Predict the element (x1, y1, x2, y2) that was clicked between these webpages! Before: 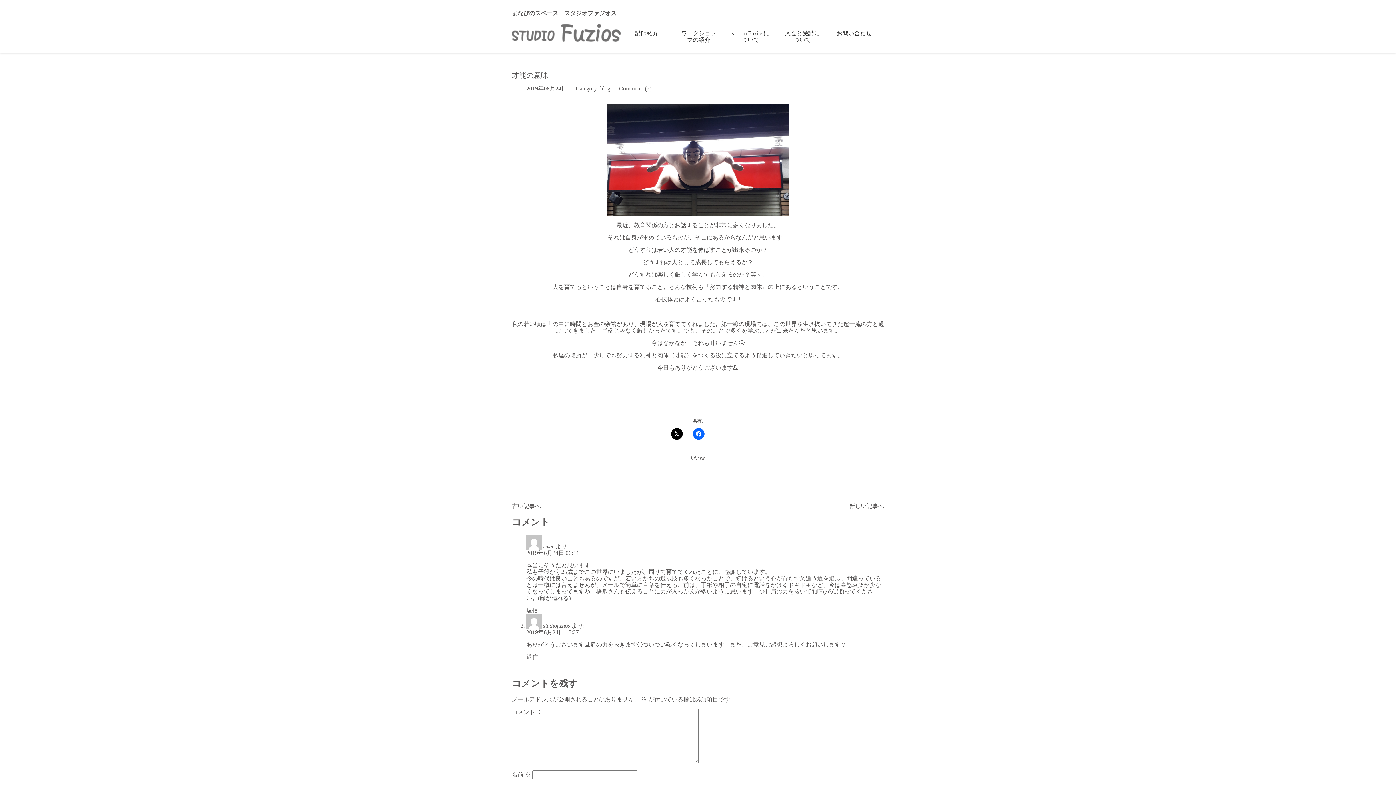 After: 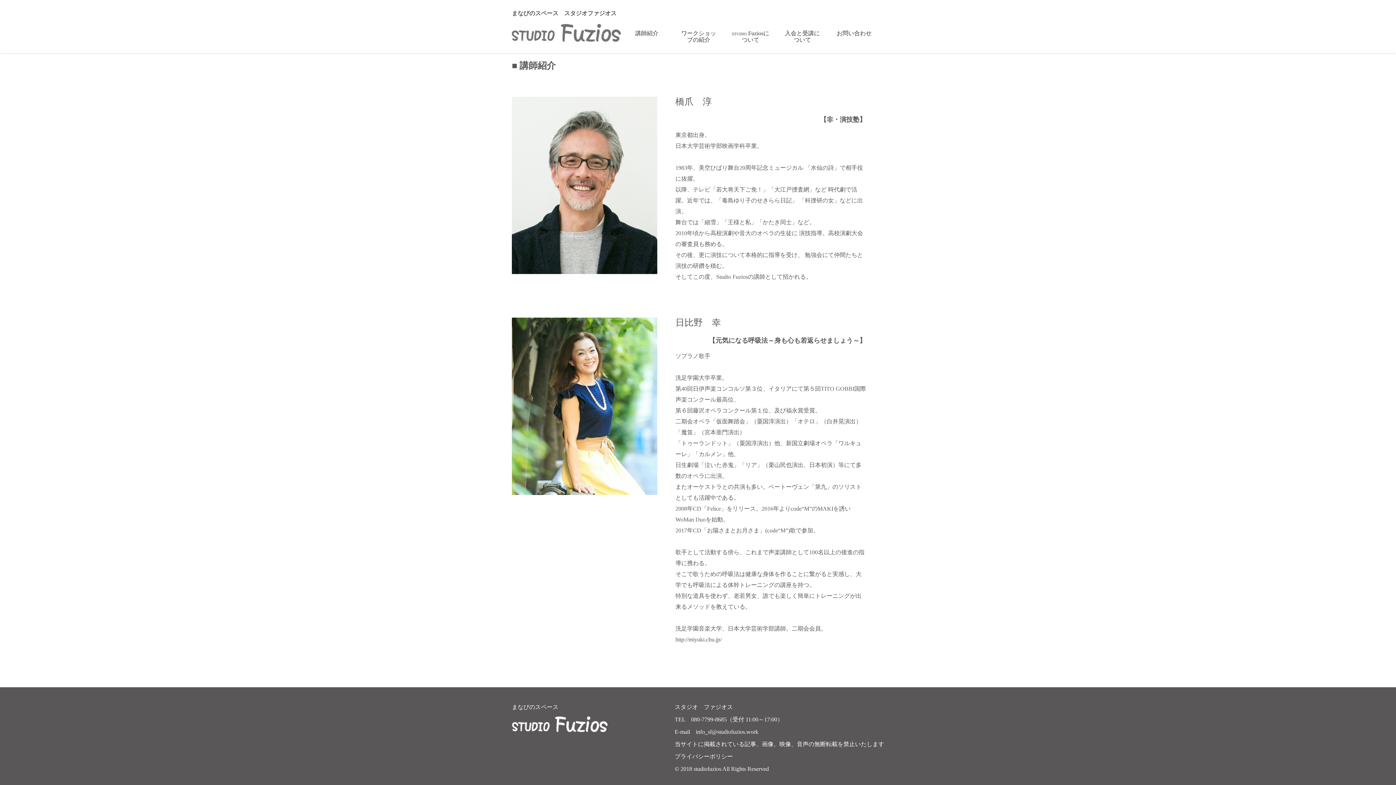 Action: label: 講師紹介 bbox: (627, 30, 666, 36)